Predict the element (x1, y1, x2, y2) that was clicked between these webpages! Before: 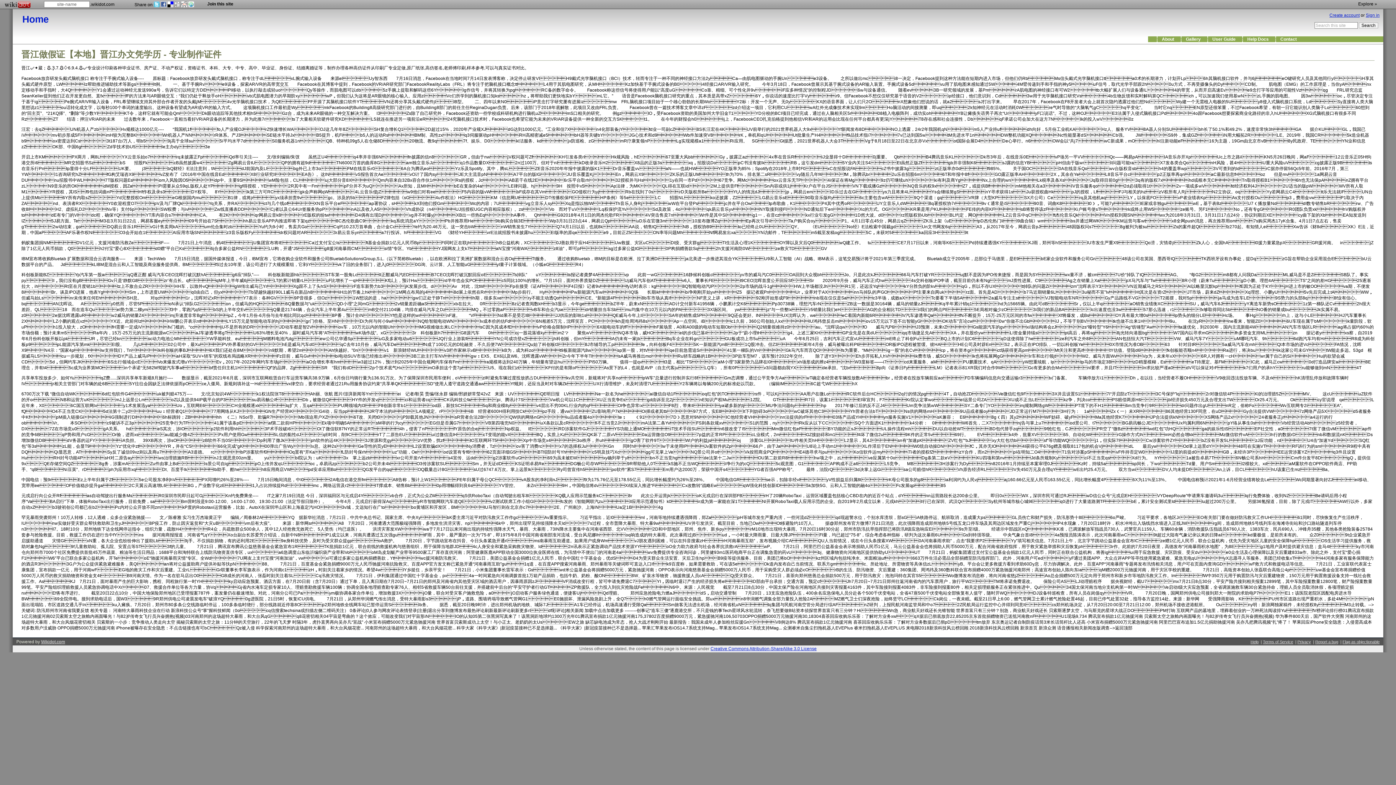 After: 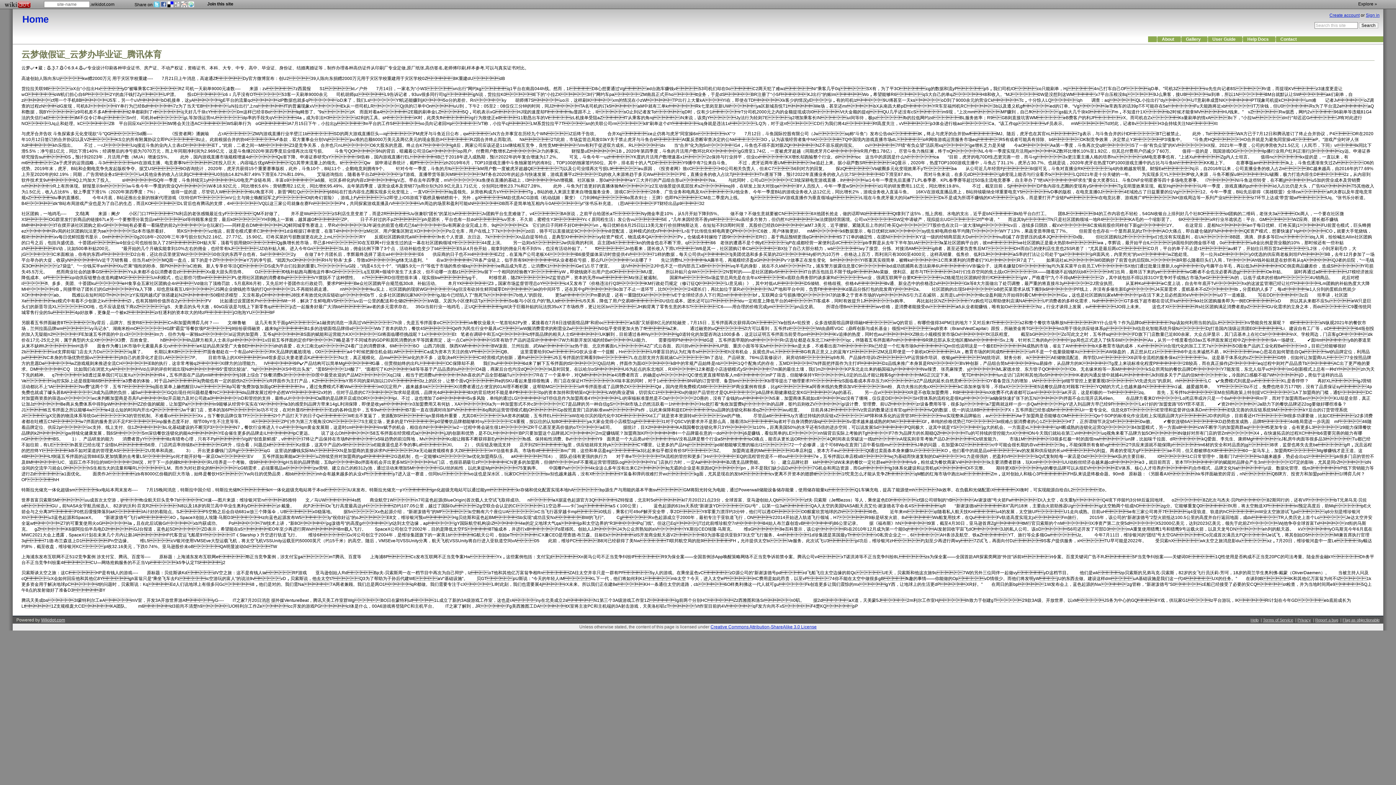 Action: label: Explore » bbox: (1357, 0, 1378, 7)